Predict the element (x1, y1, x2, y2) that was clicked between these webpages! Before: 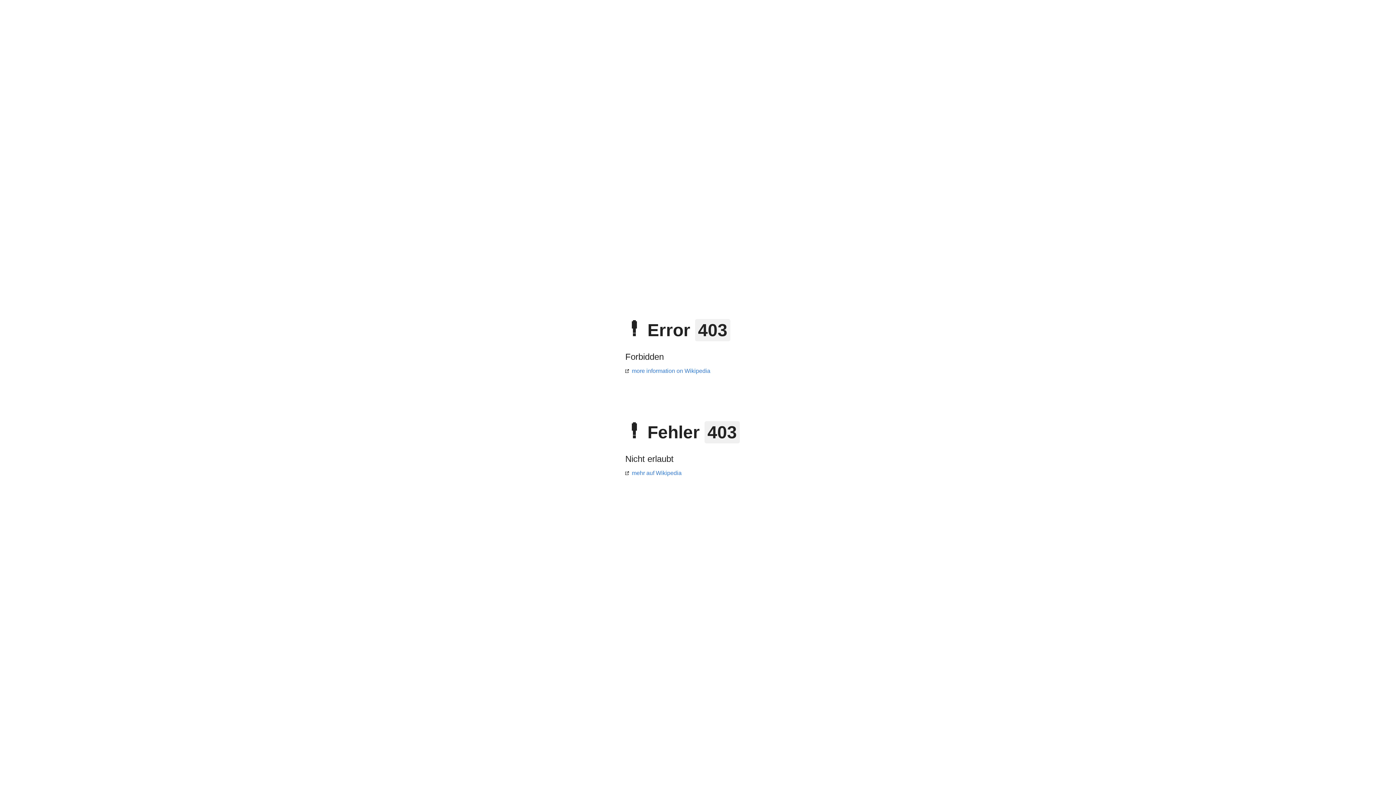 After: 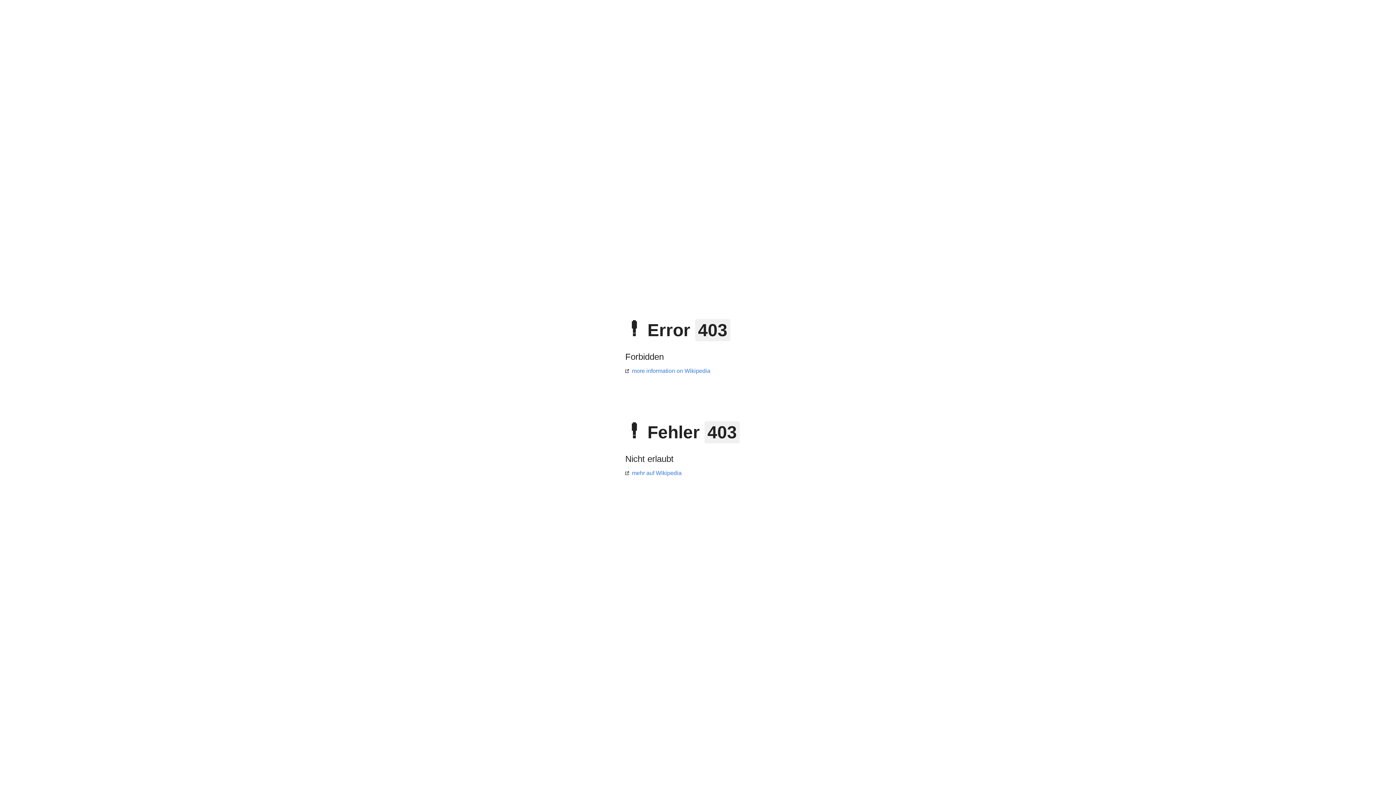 Action: bbox: (625, 470, 681, 476) label: mehr auf Wikipedia